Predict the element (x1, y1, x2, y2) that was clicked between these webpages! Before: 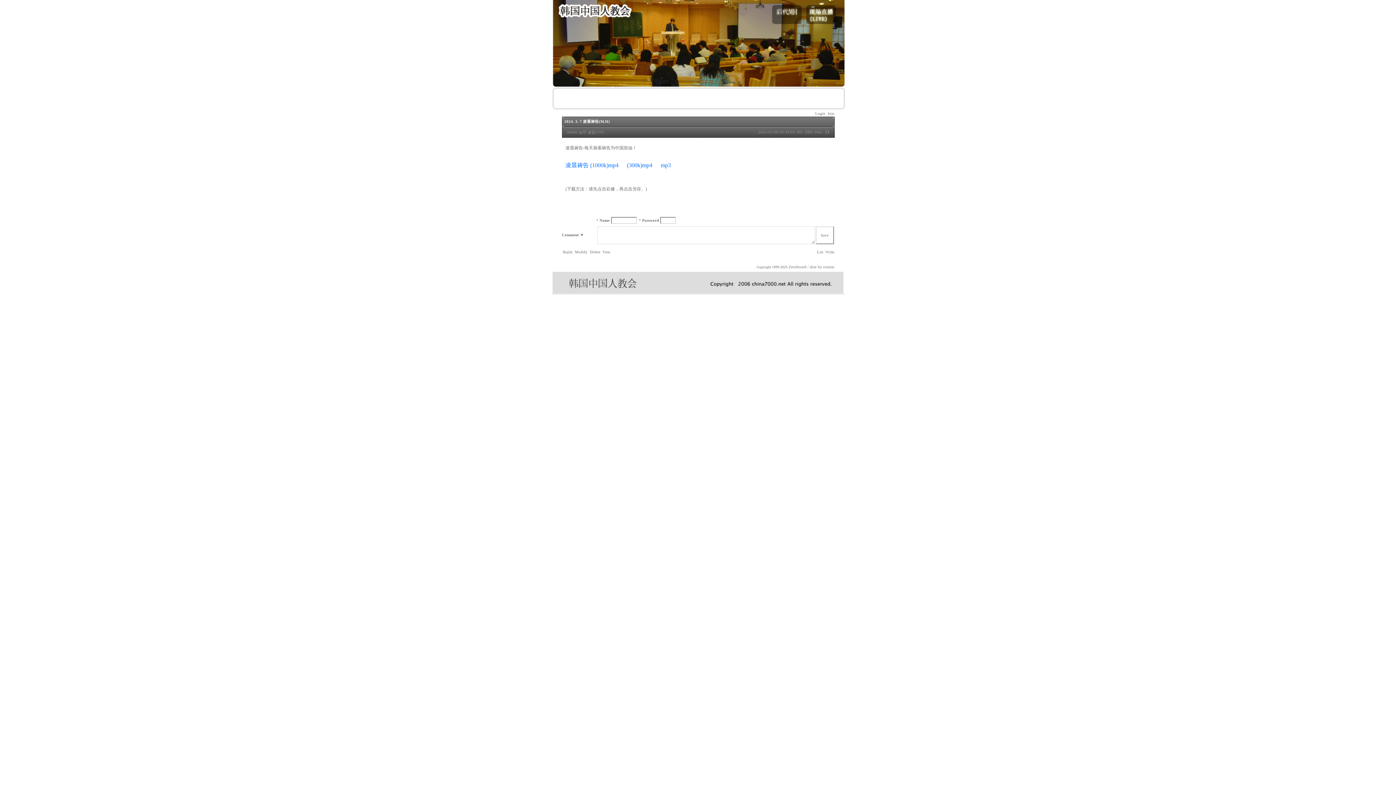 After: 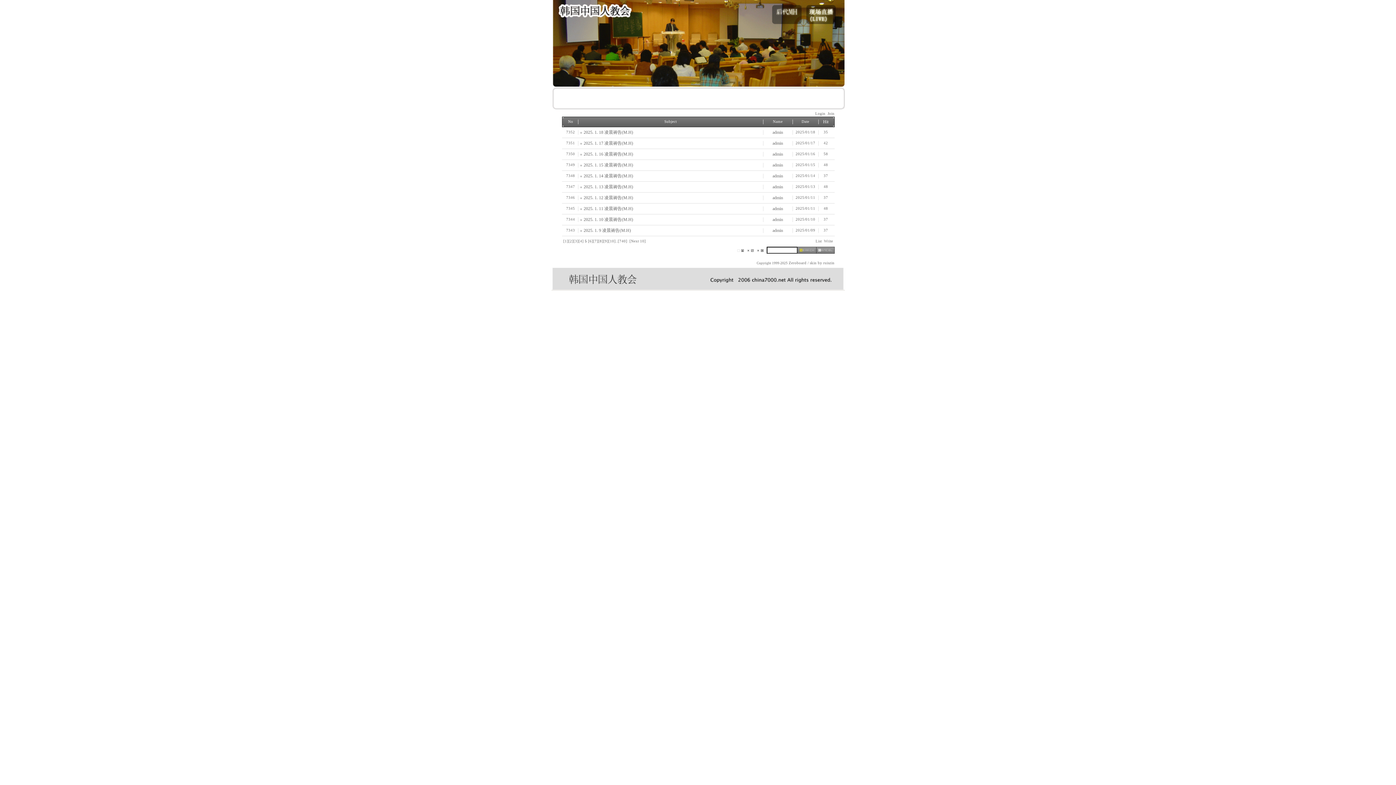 Action: label:  List bbox: (816, 249, 823, 254)